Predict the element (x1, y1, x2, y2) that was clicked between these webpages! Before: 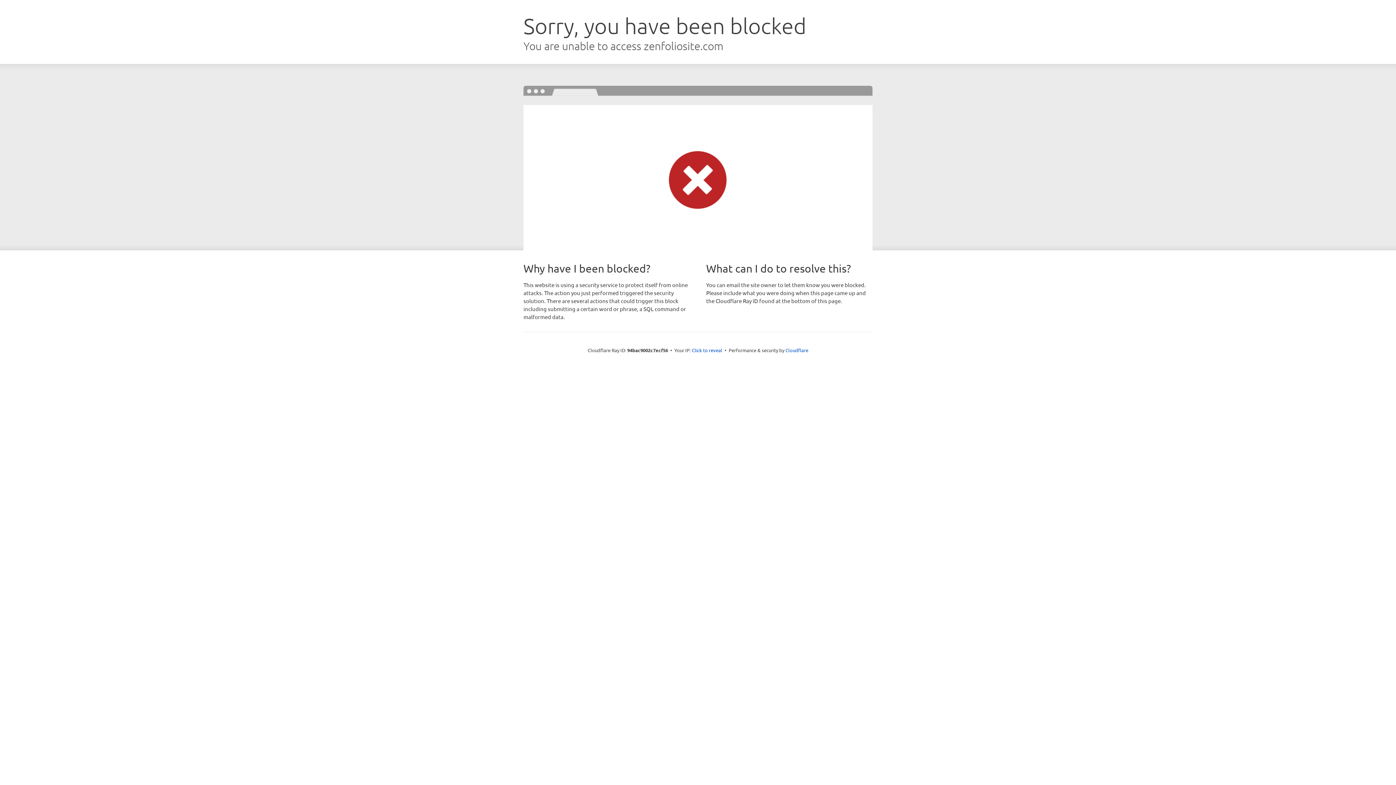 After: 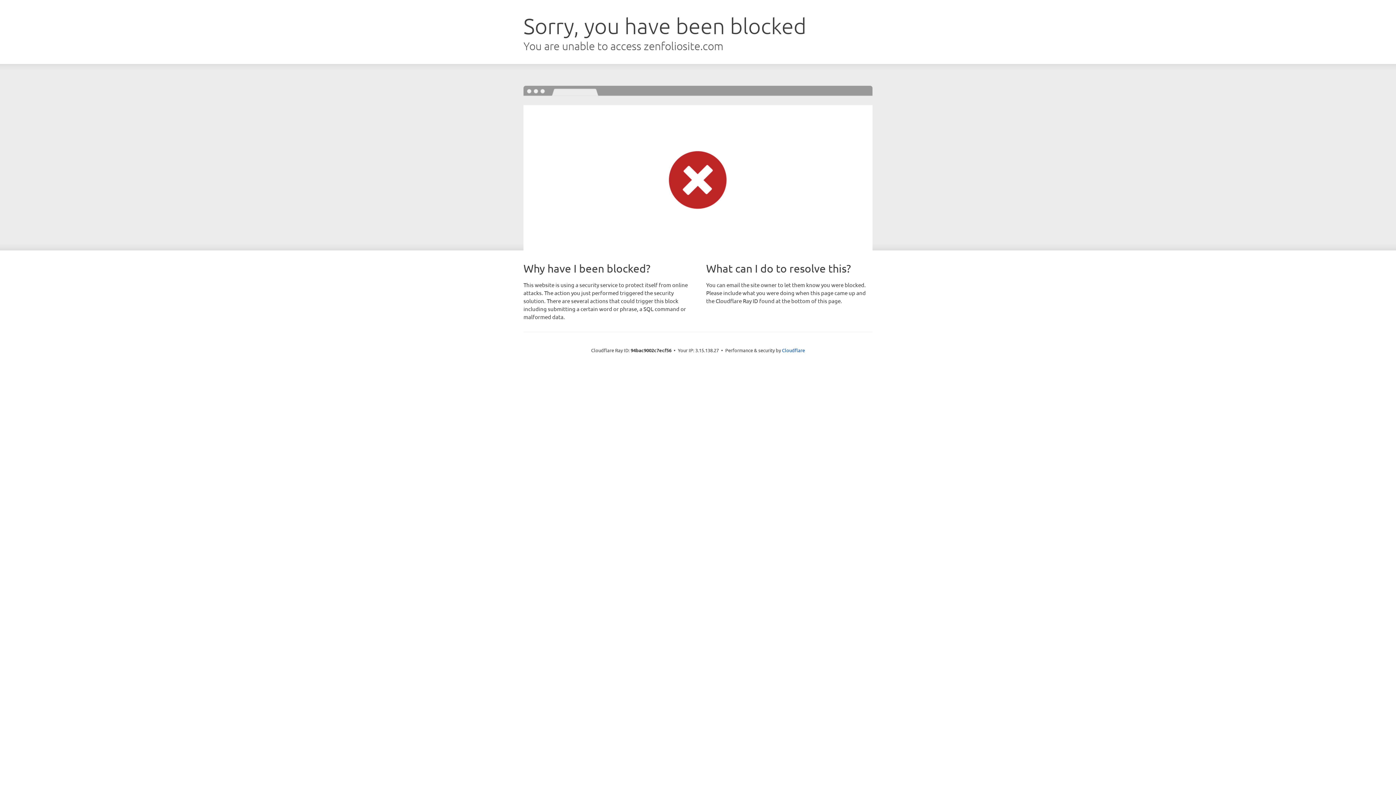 Action: bbox: (692, 346, 722, 353) label: Click to reveal